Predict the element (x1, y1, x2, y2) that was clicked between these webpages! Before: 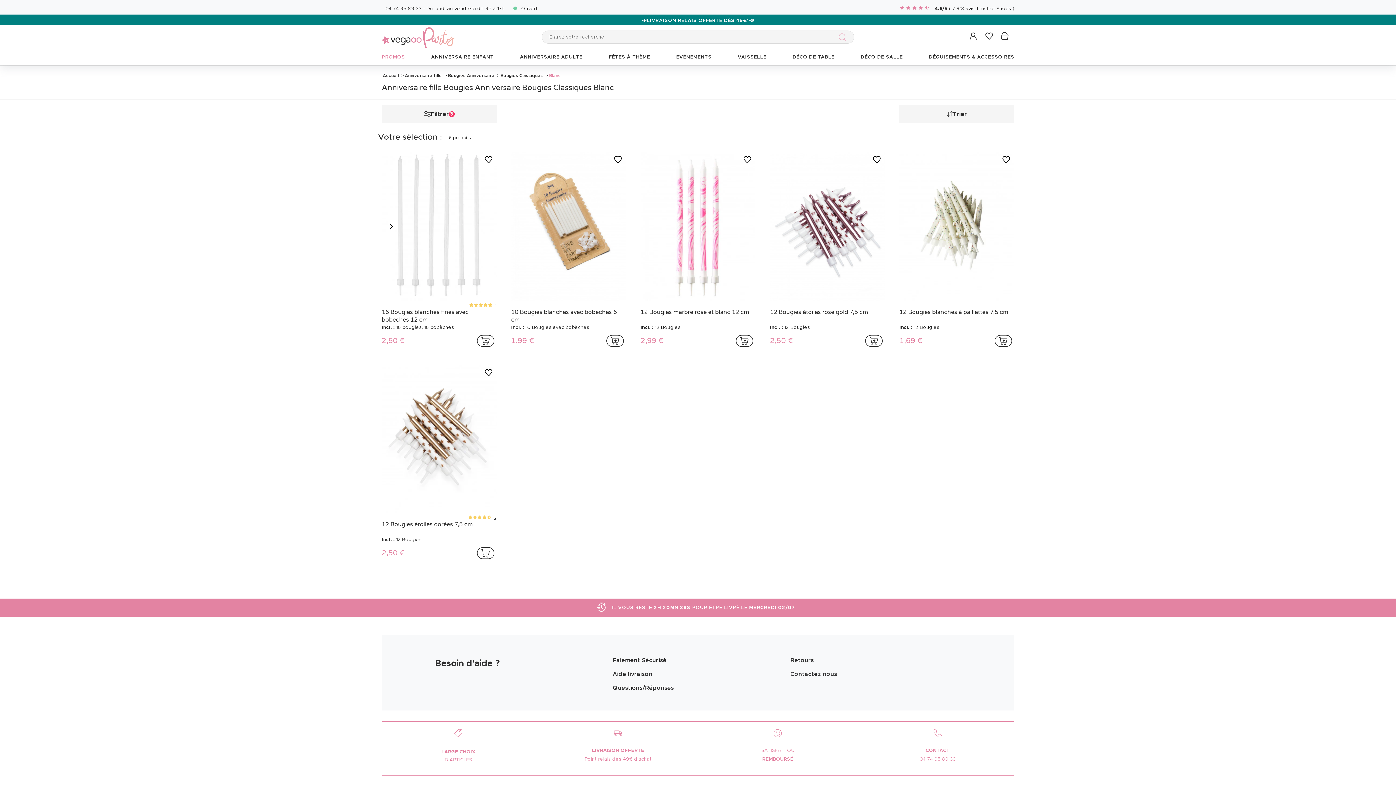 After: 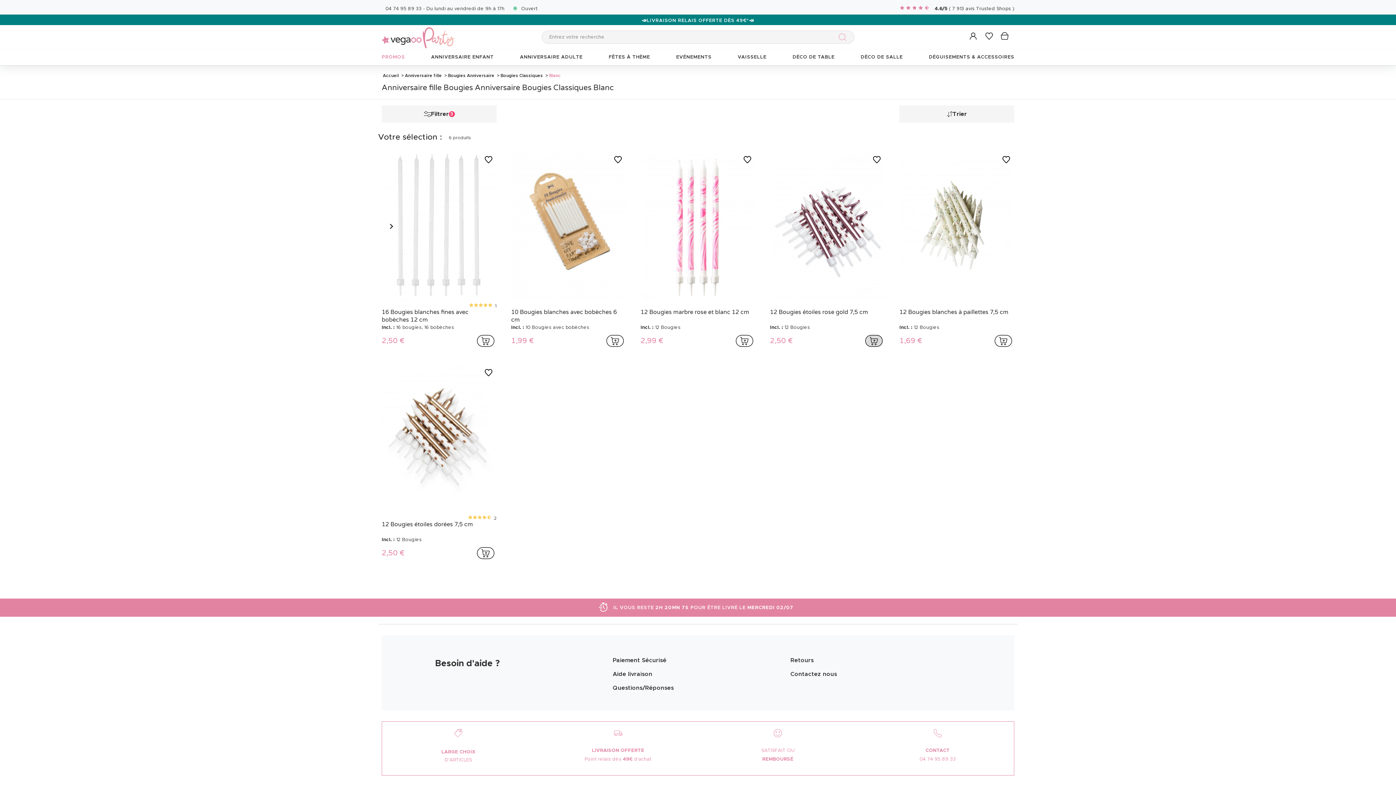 Action: bbox: (863, 331, 885, 350) label: addToCartProductCard